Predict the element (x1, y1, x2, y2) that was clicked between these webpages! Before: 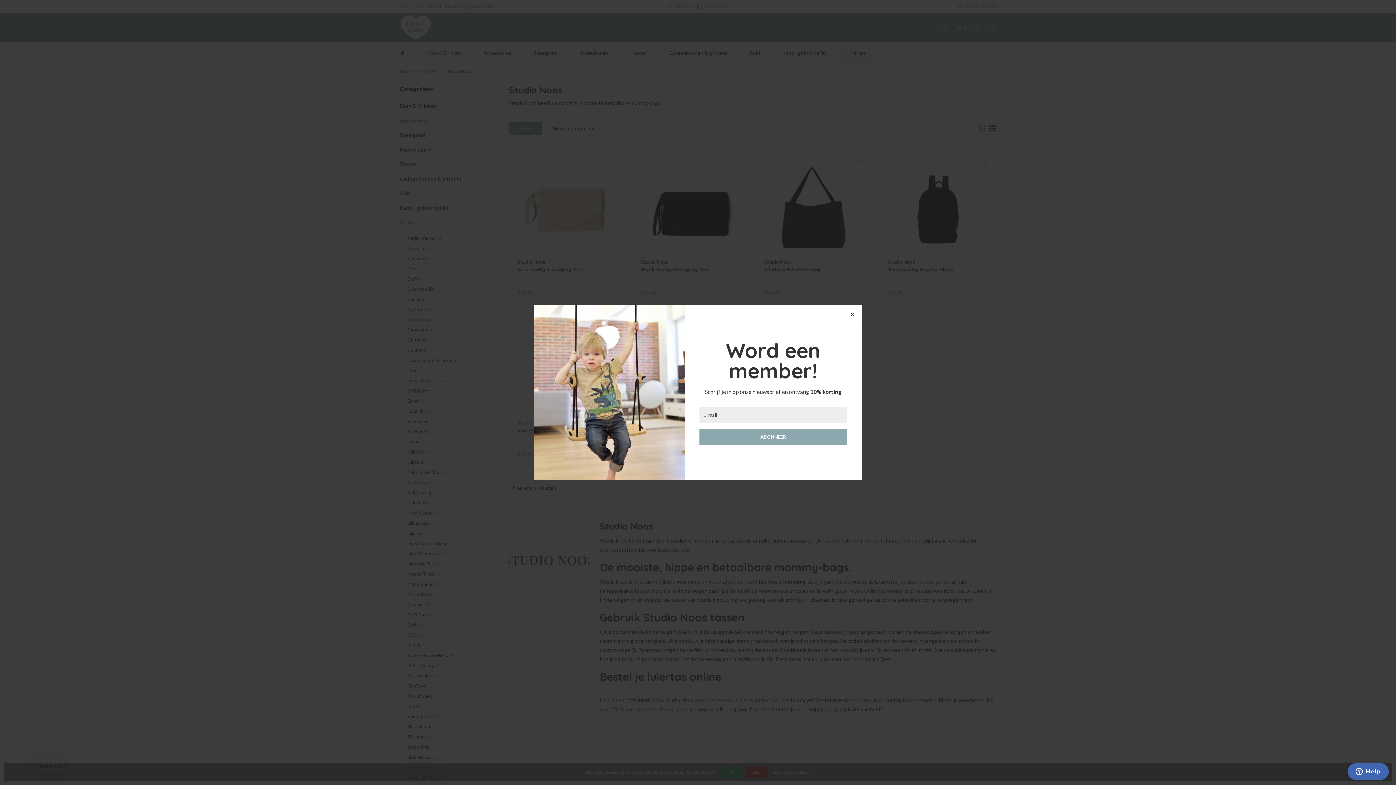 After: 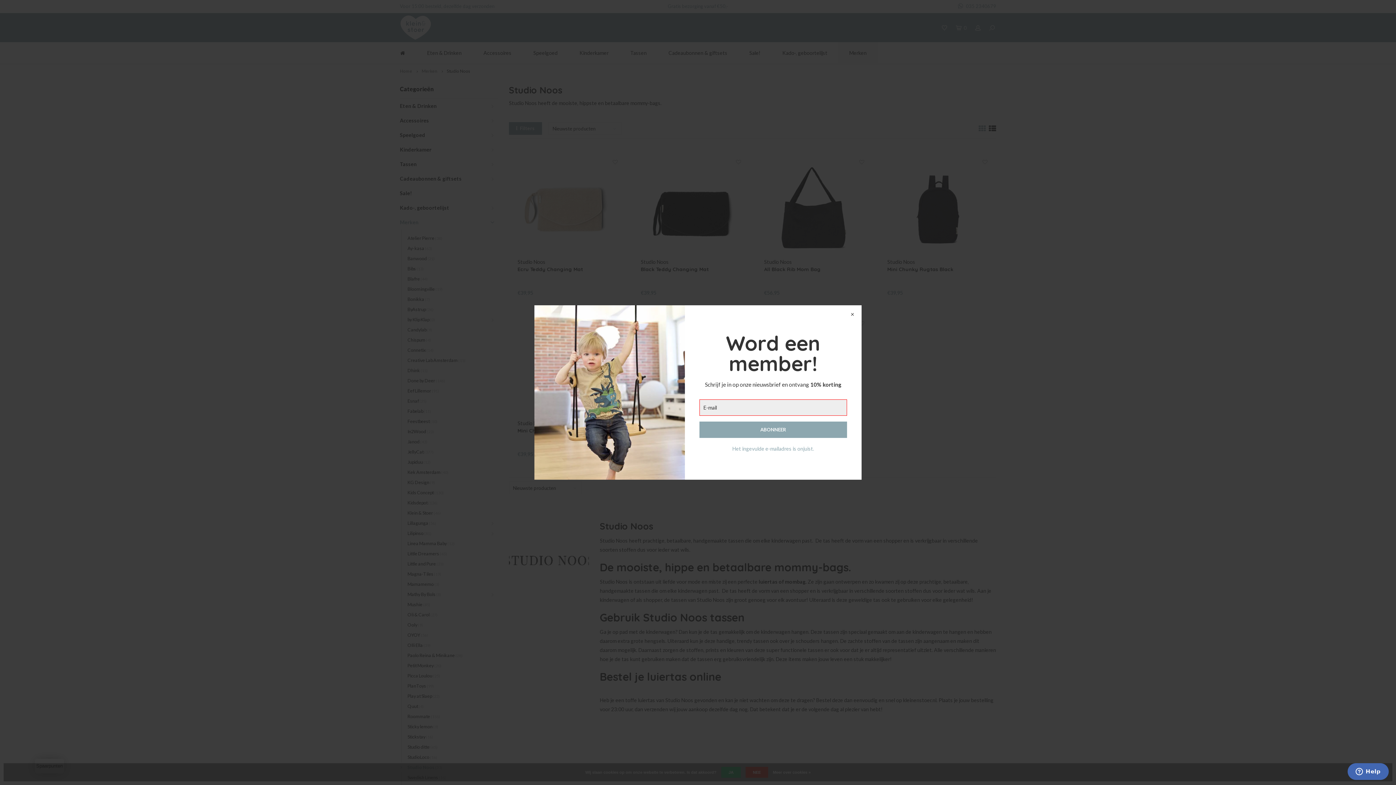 Action: label: ABONNEER bbox: (699, 428, 847, 445)